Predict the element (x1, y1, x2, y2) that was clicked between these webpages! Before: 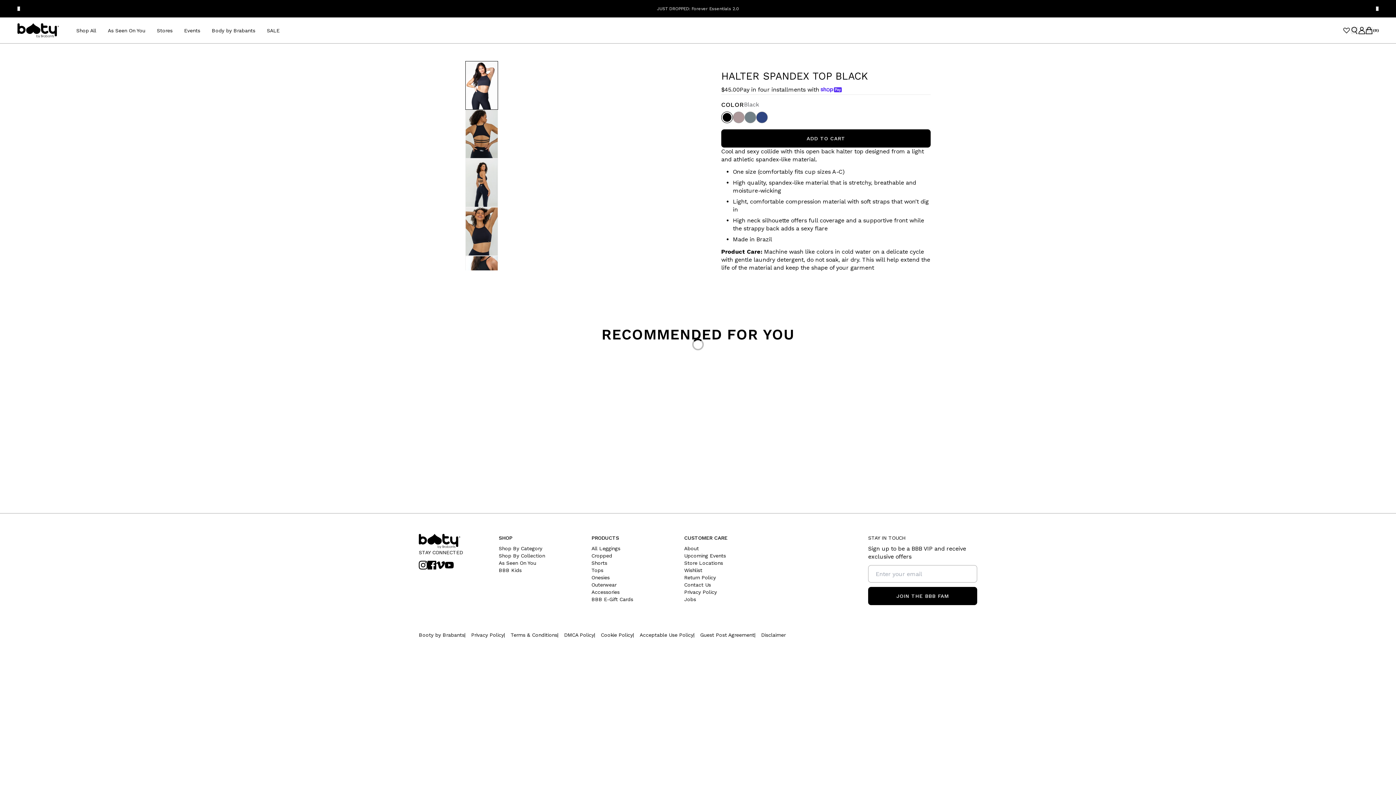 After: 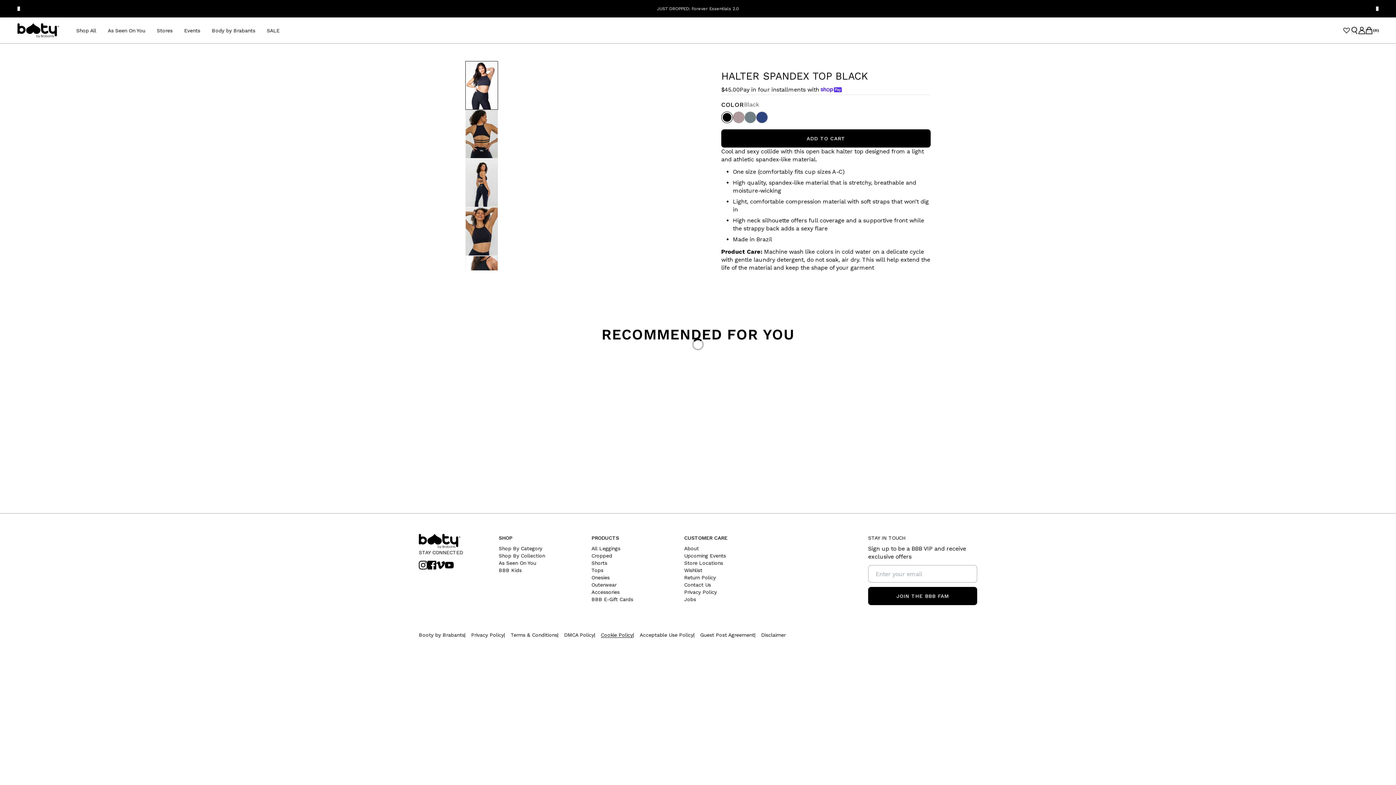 Action: bbox: (601, 631, 632, 638) label: Cookie Policy